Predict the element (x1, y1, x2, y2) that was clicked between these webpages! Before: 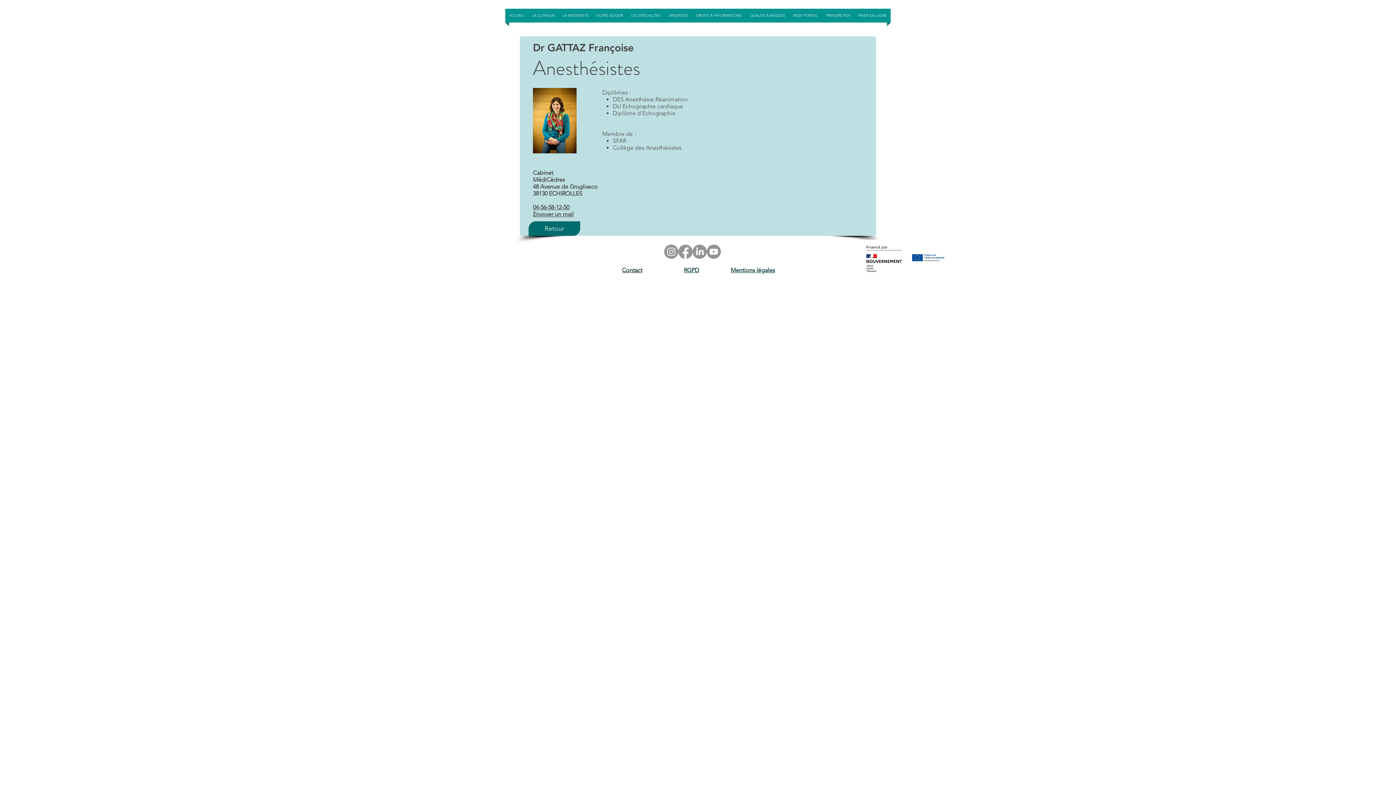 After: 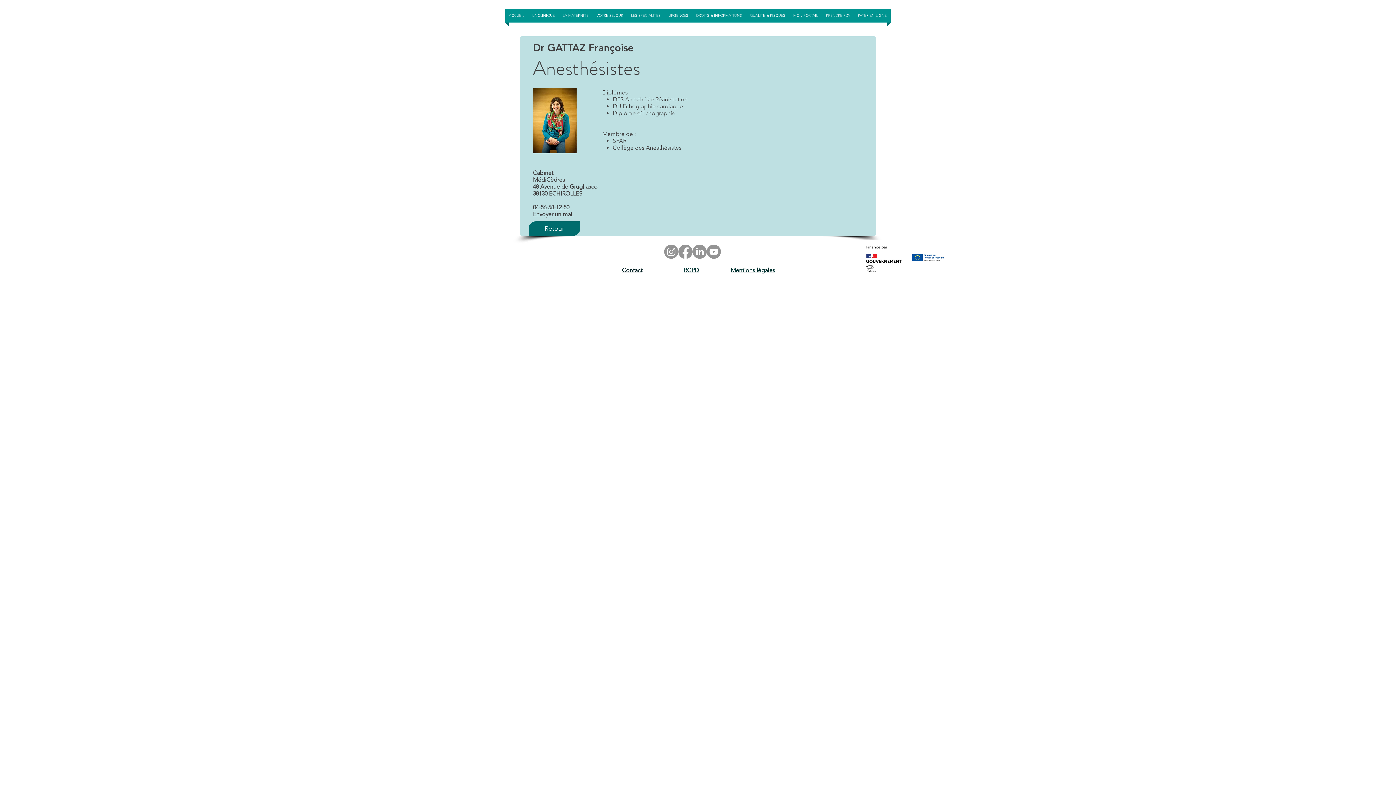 Action: bbox: (706, 244, 721, 258) label: Youtube